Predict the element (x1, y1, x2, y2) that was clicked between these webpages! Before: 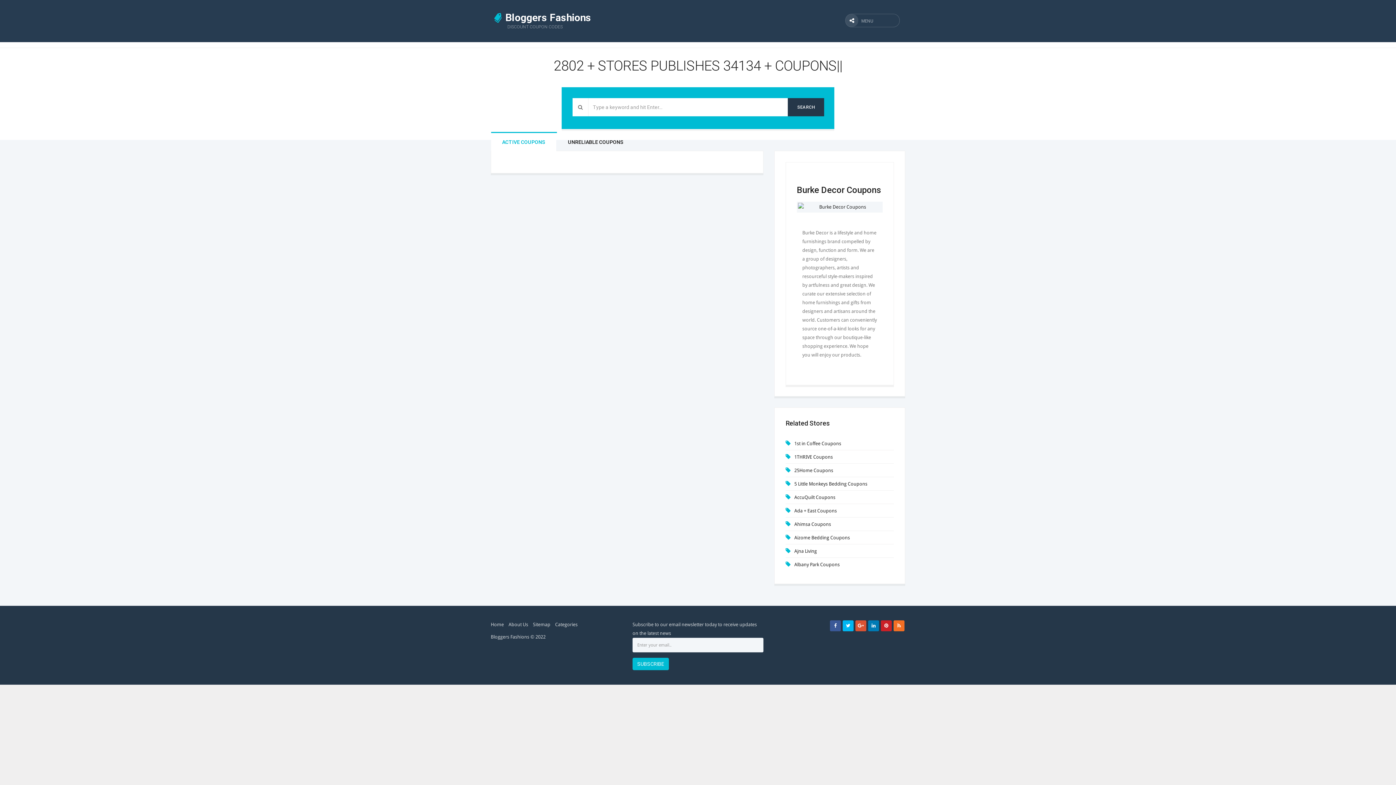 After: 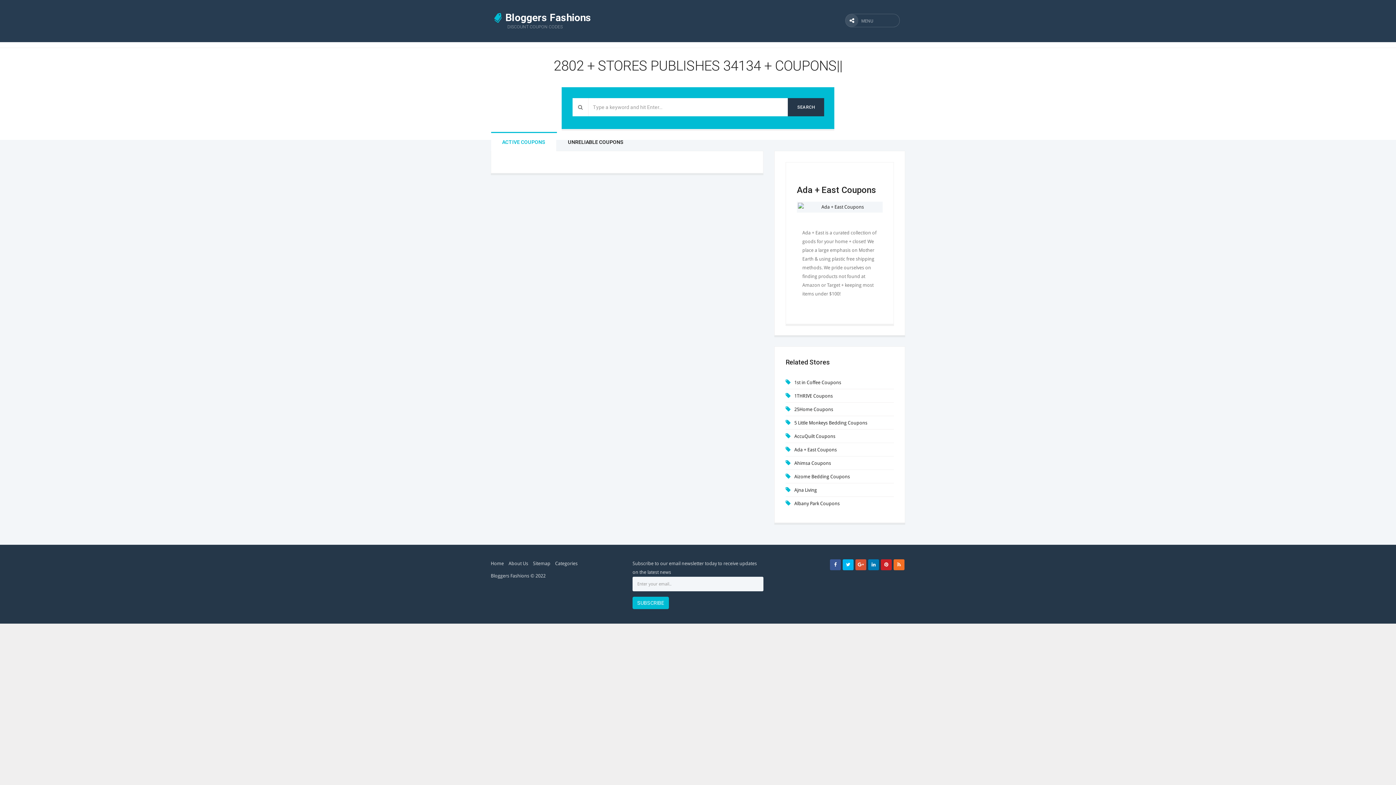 Action: label: Ada + East Coupons bbox: (794, 508, 837, 513)